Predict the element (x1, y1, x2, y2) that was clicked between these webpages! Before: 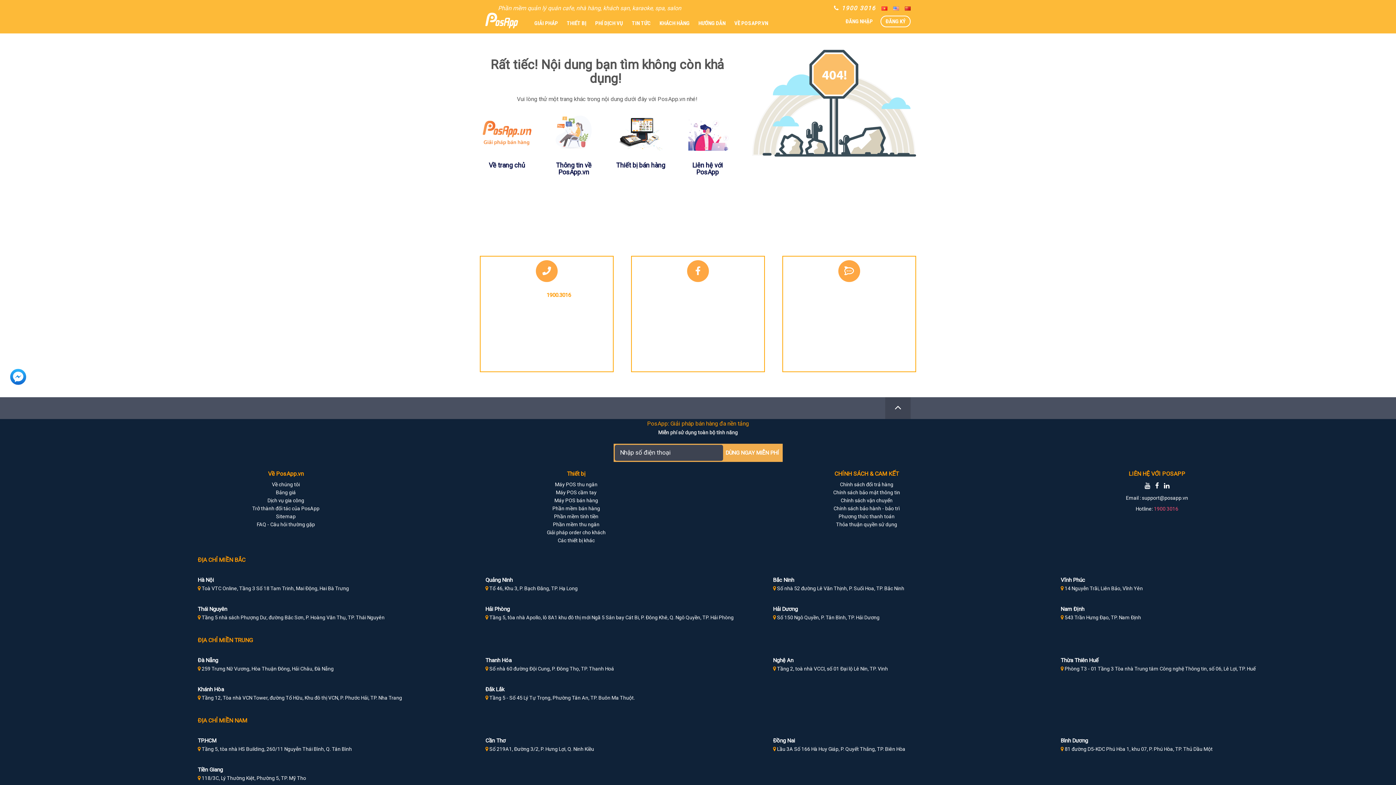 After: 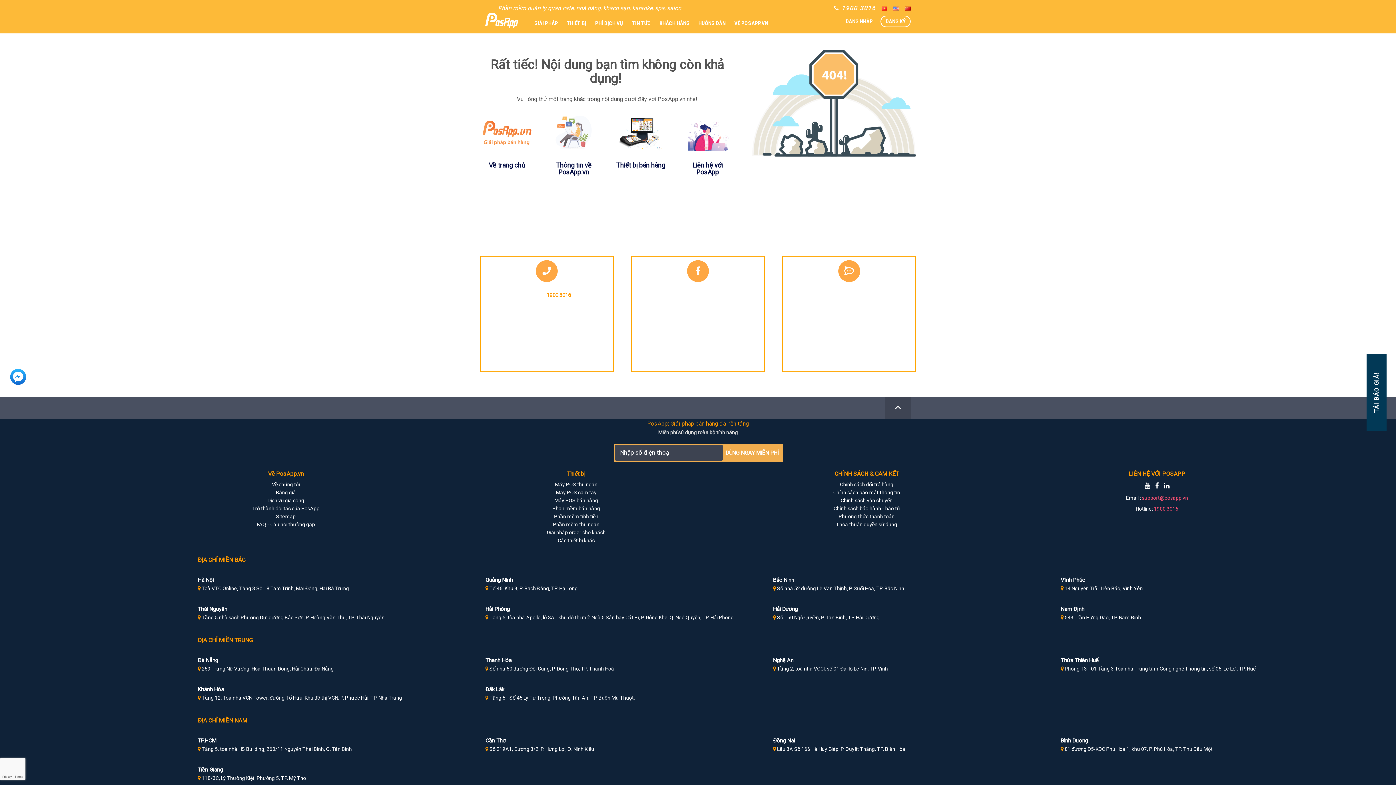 Action: bbox: (1142, 495, 1188, 501) label: support@posapp.vn